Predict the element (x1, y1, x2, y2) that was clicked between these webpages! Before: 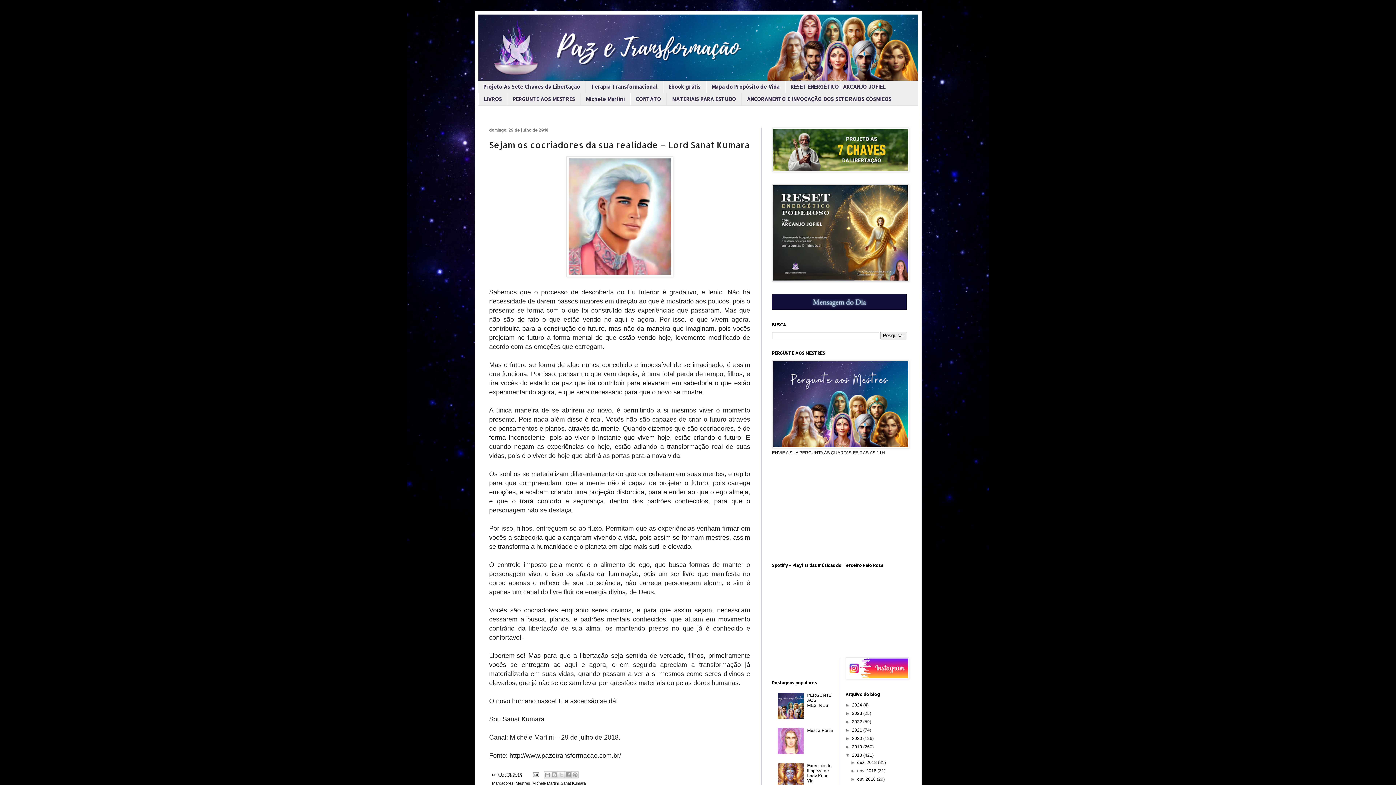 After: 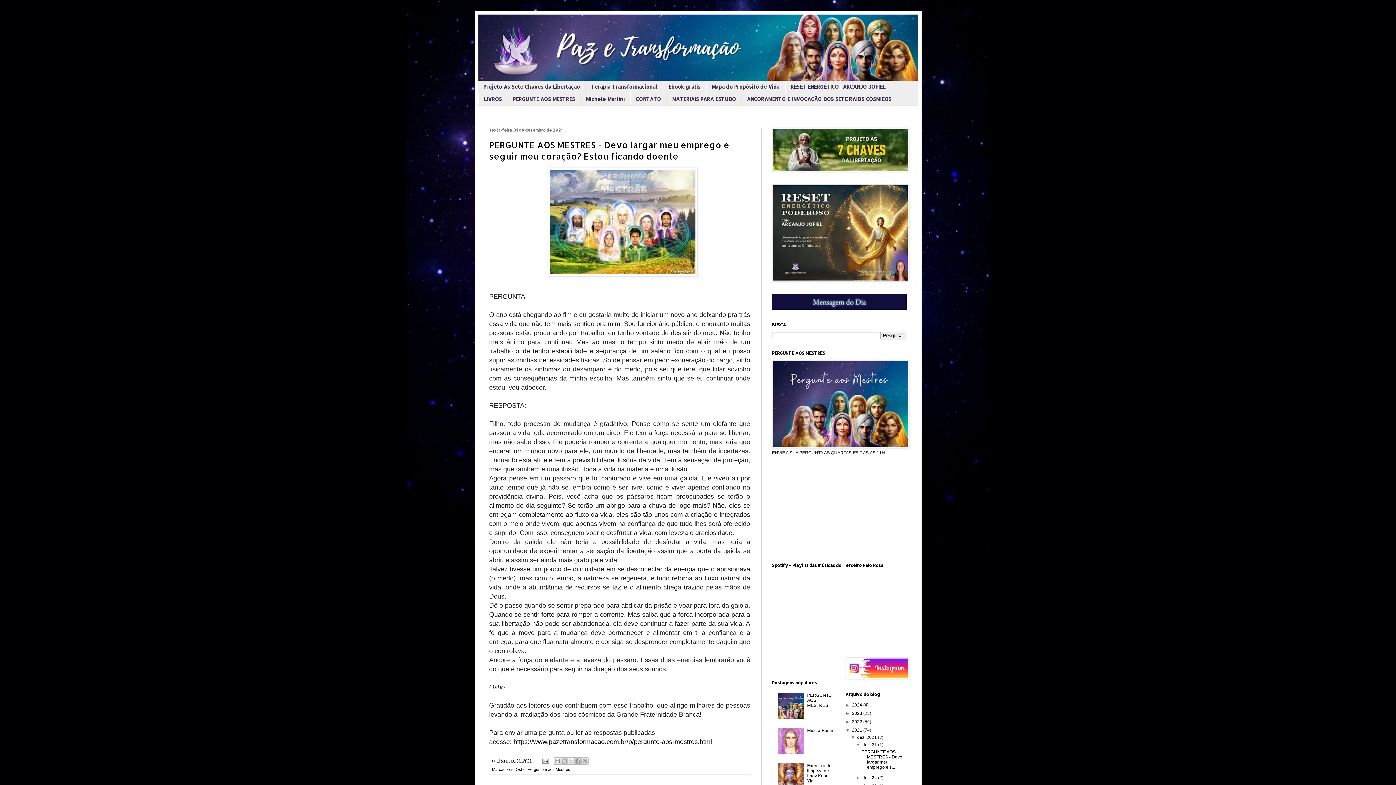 Action: label: 2021  bbox: (852, 727, 863, 732)